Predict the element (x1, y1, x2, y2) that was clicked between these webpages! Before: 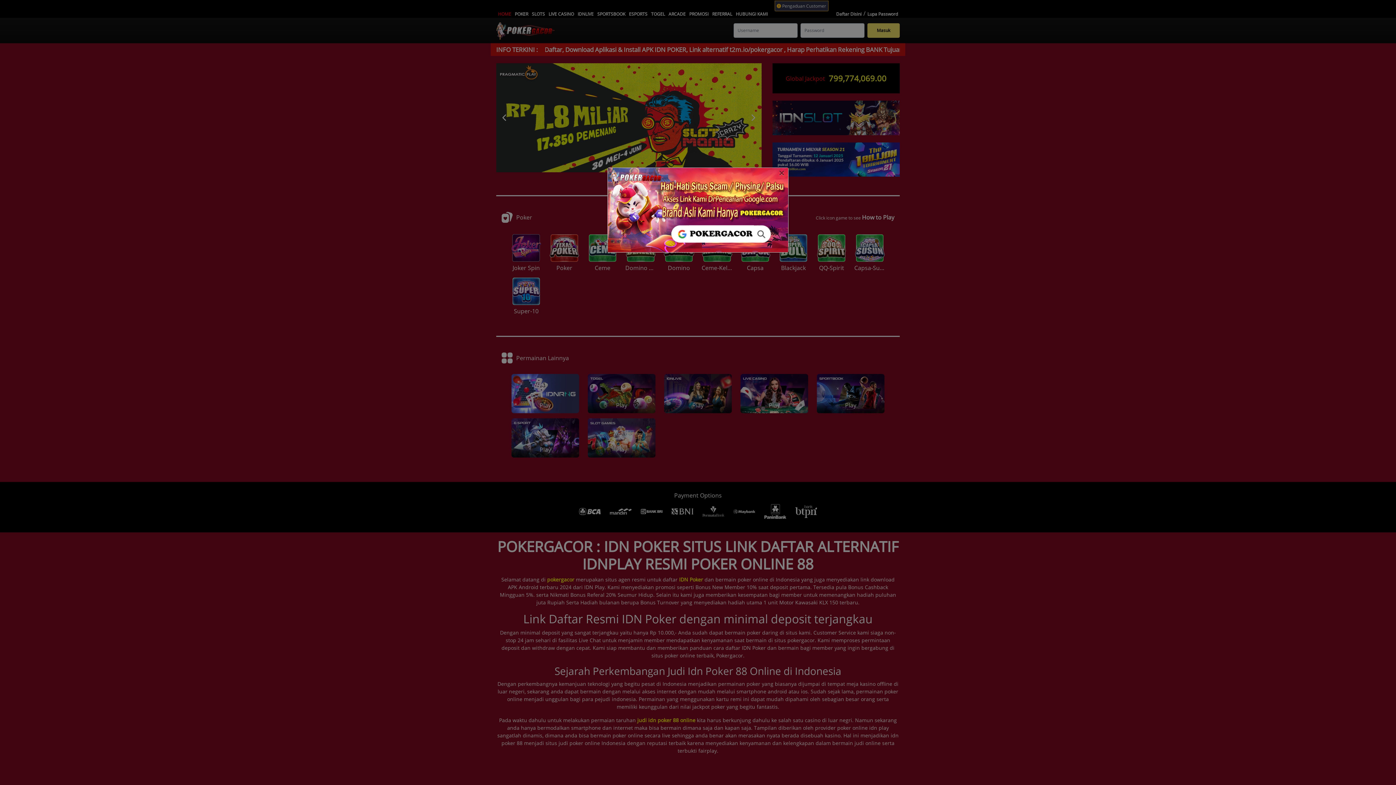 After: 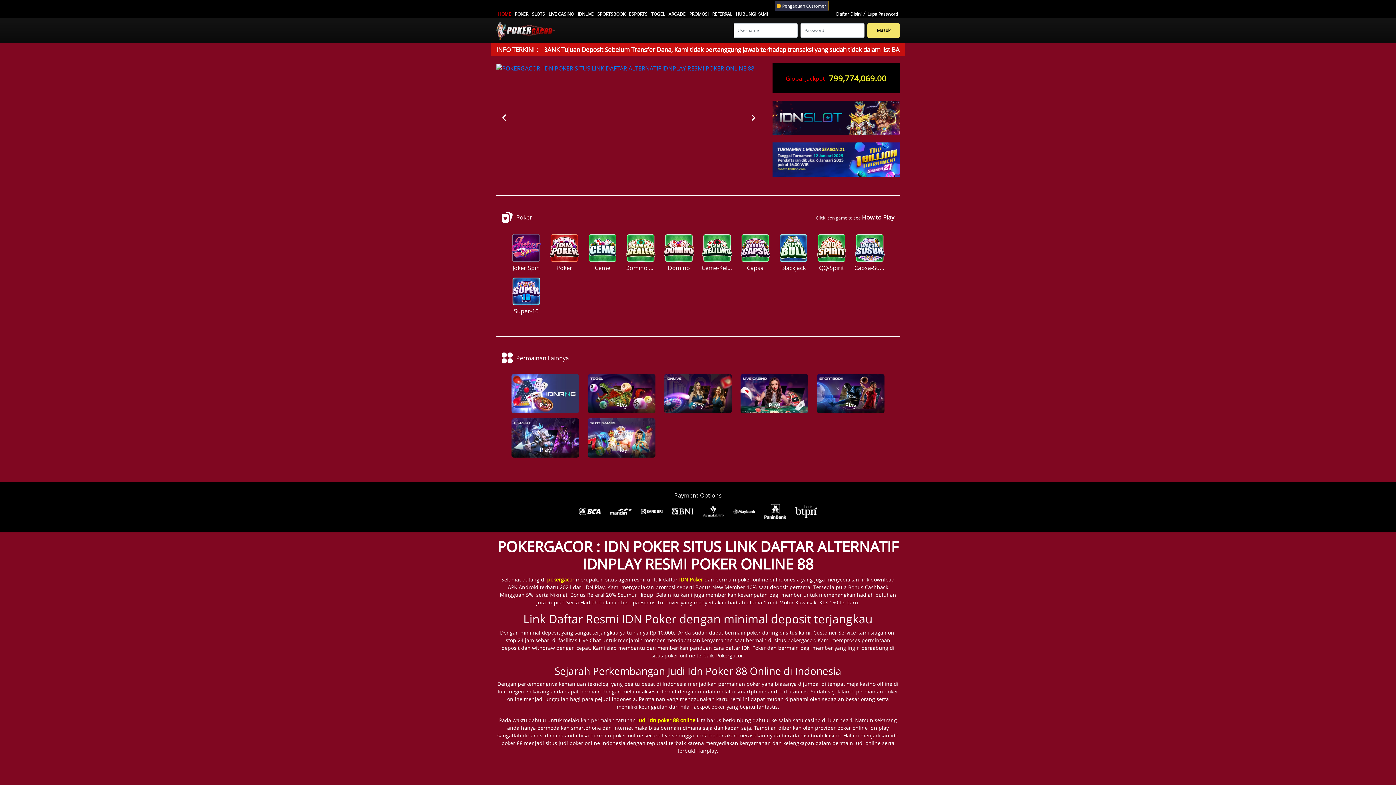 Action: bbox: (779, 169, 784, 177)